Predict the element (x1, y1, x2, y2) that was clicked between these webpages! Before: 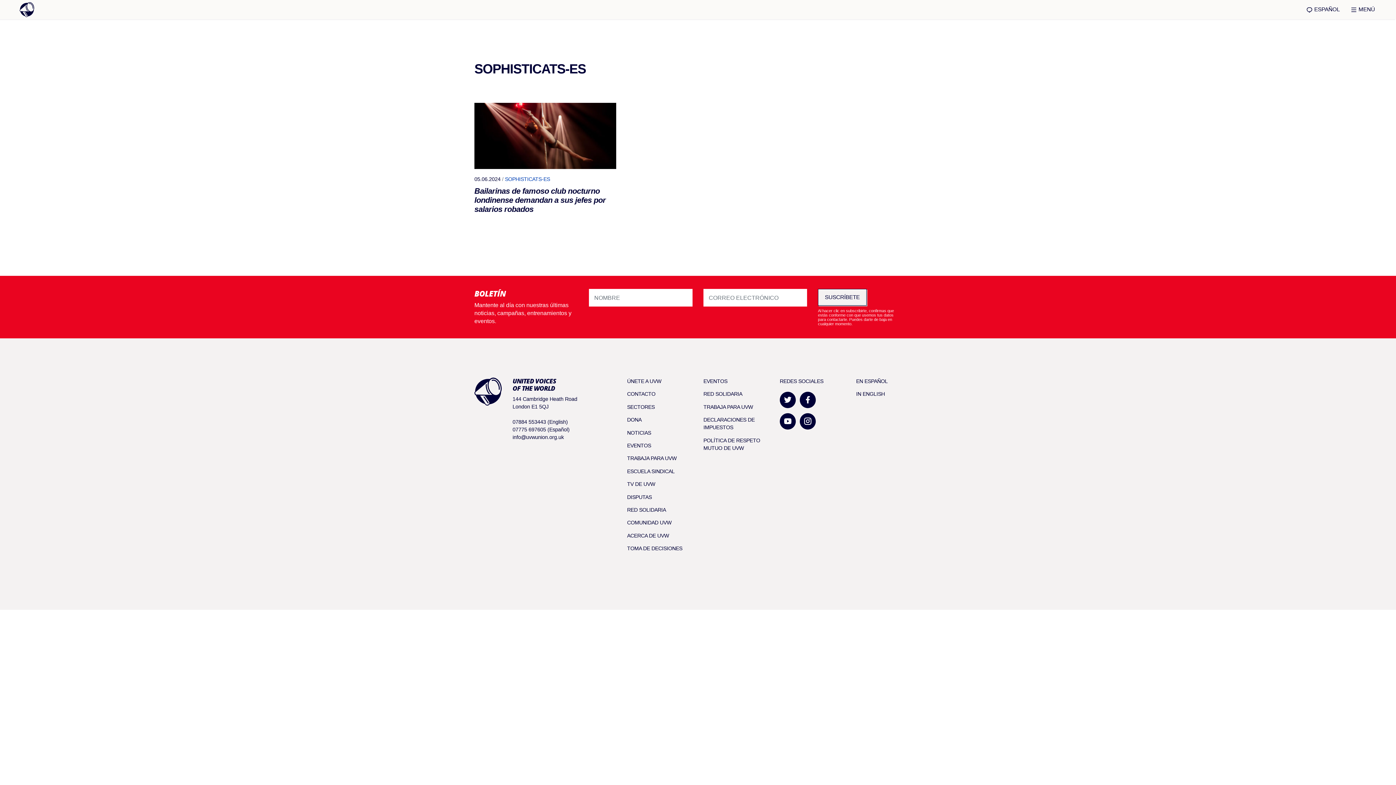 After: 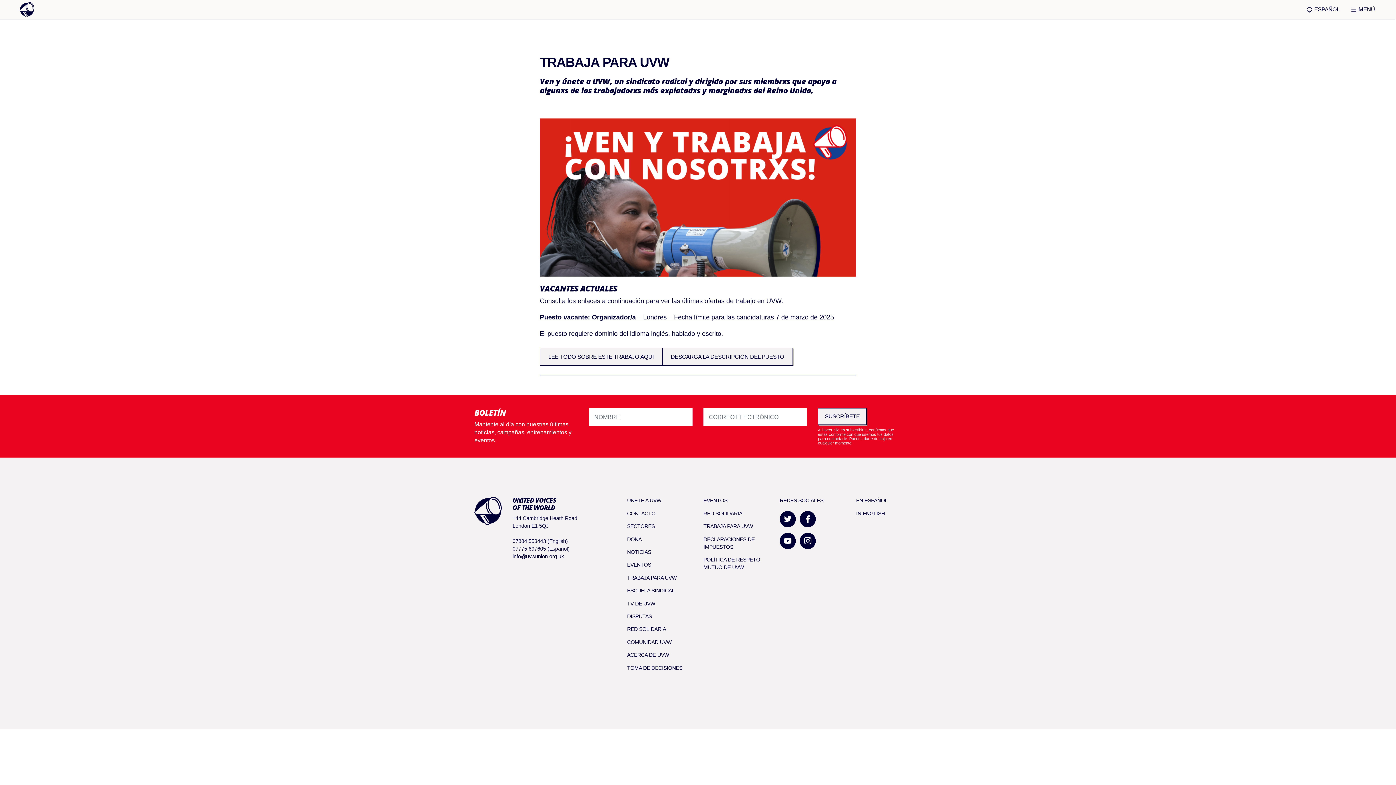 Action: label: TRABAJA PARA UVW bbox: (627, 455, 676, 461)